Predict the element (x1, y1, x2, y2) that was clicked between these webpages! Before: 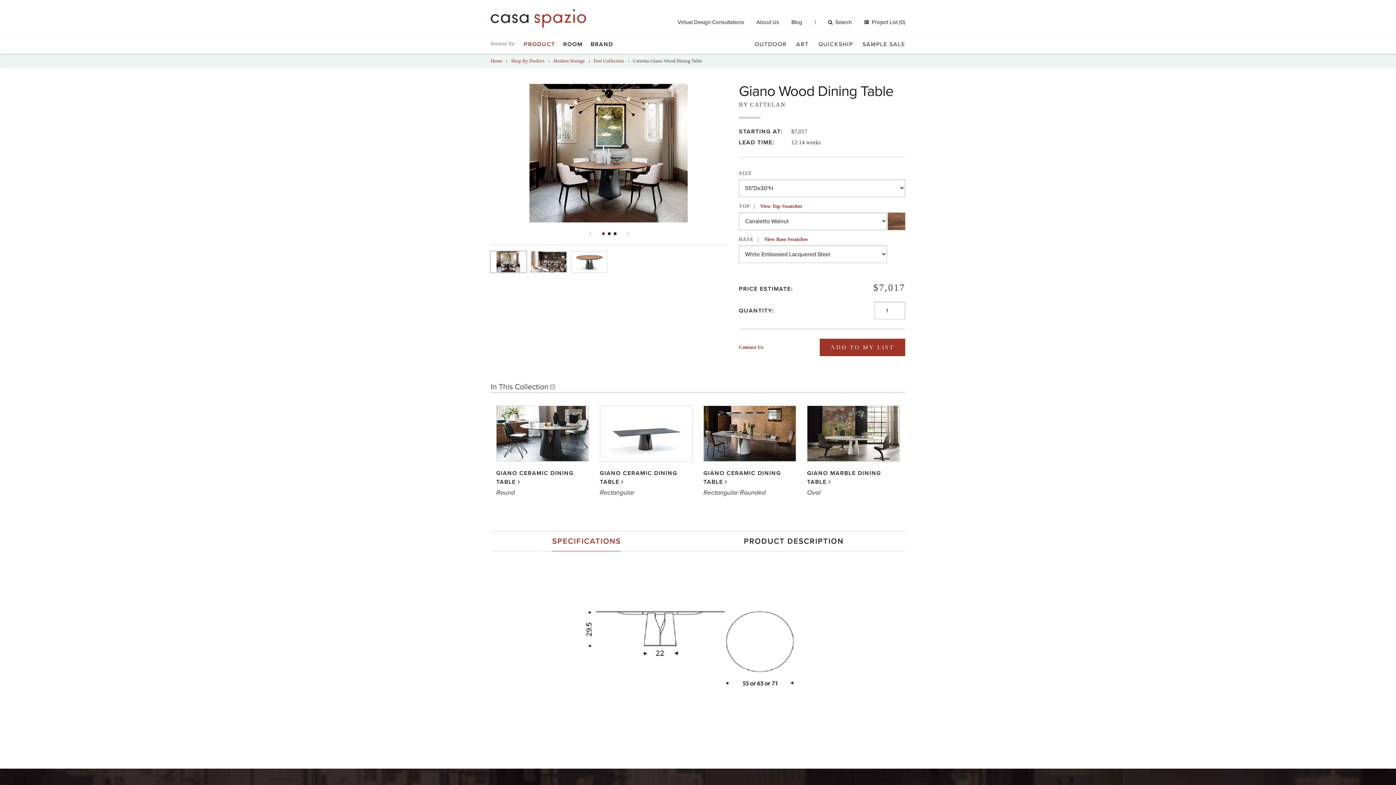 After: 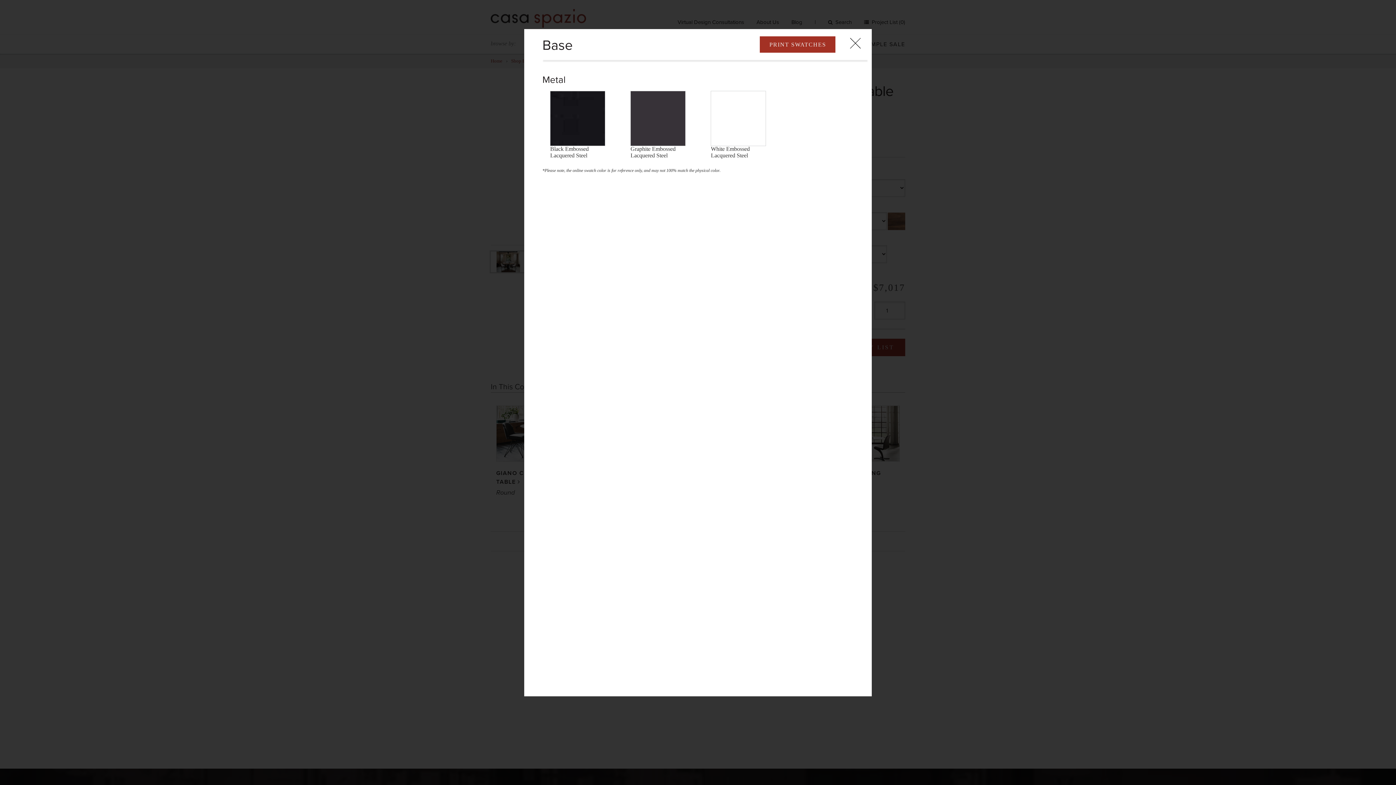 Action: bbox: (764, 236, 807, 242) label: View Base Swatches